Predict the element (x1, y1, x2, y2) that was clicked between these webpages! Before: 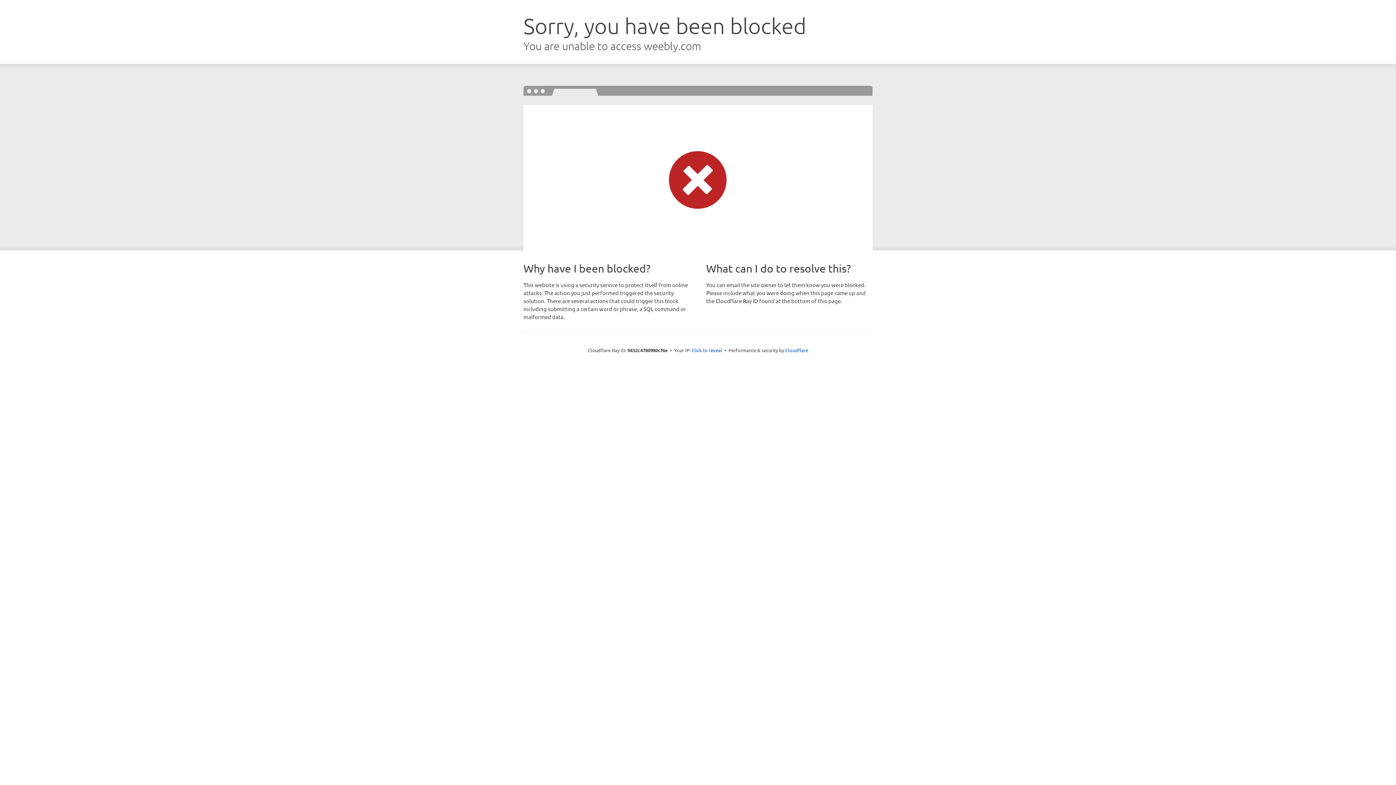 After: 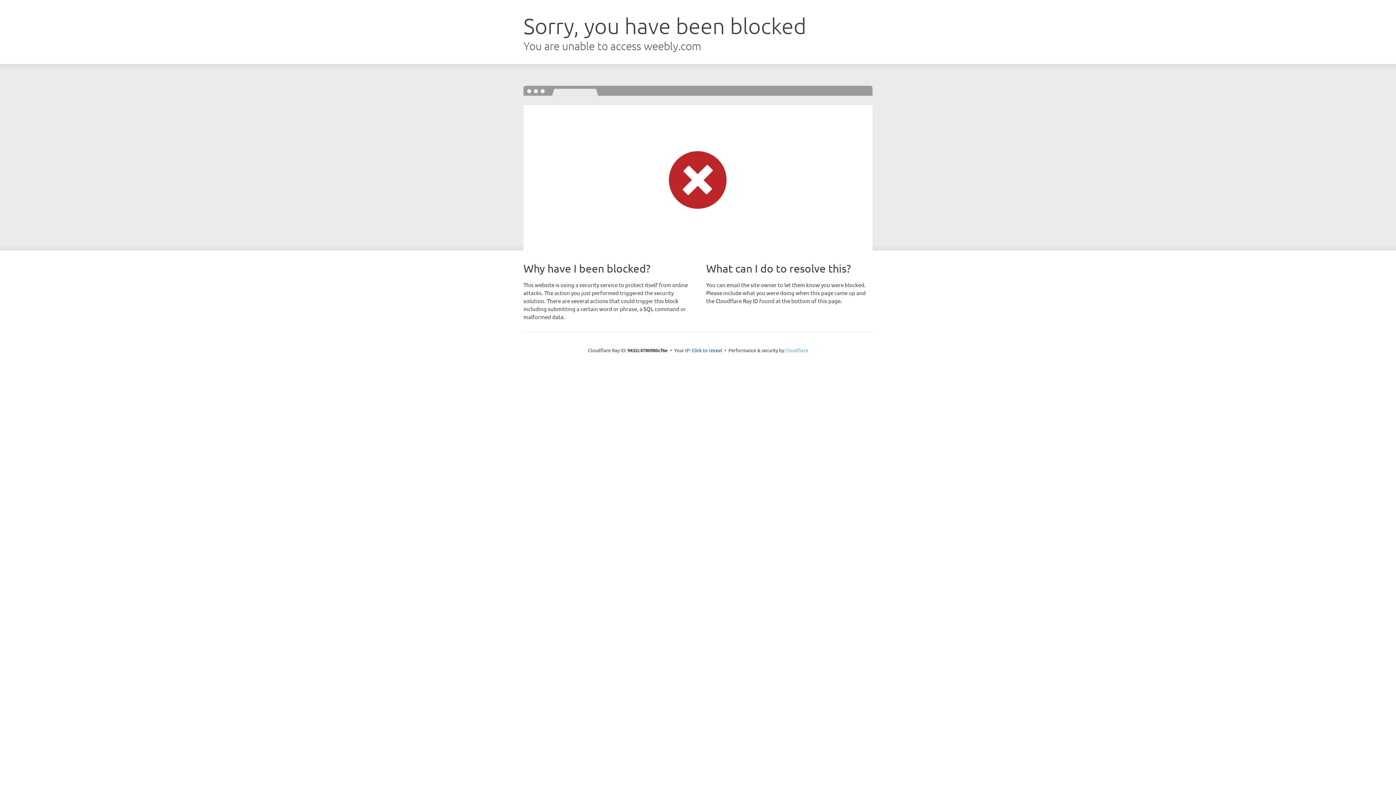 Action: label: Cloudflare bbox: (785, 347, 808, 353)